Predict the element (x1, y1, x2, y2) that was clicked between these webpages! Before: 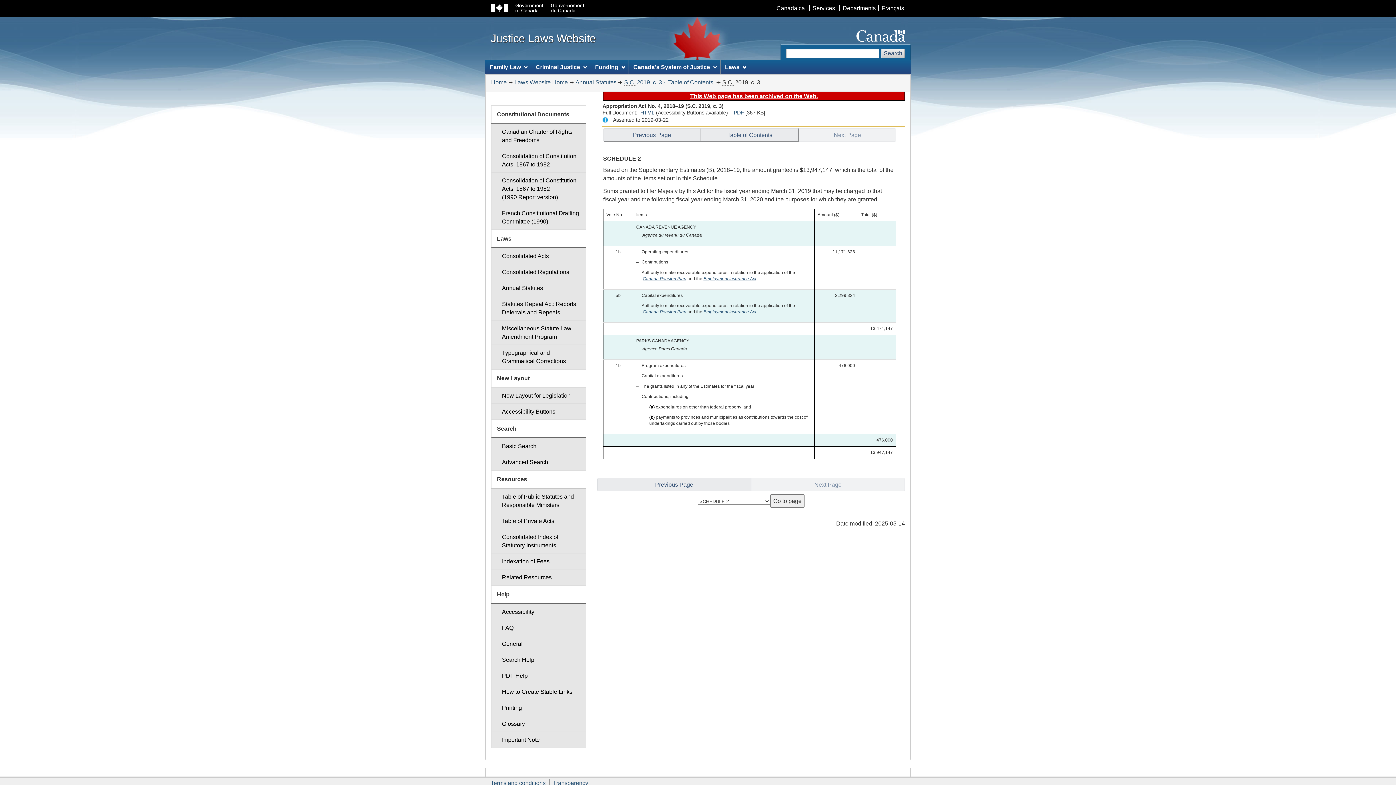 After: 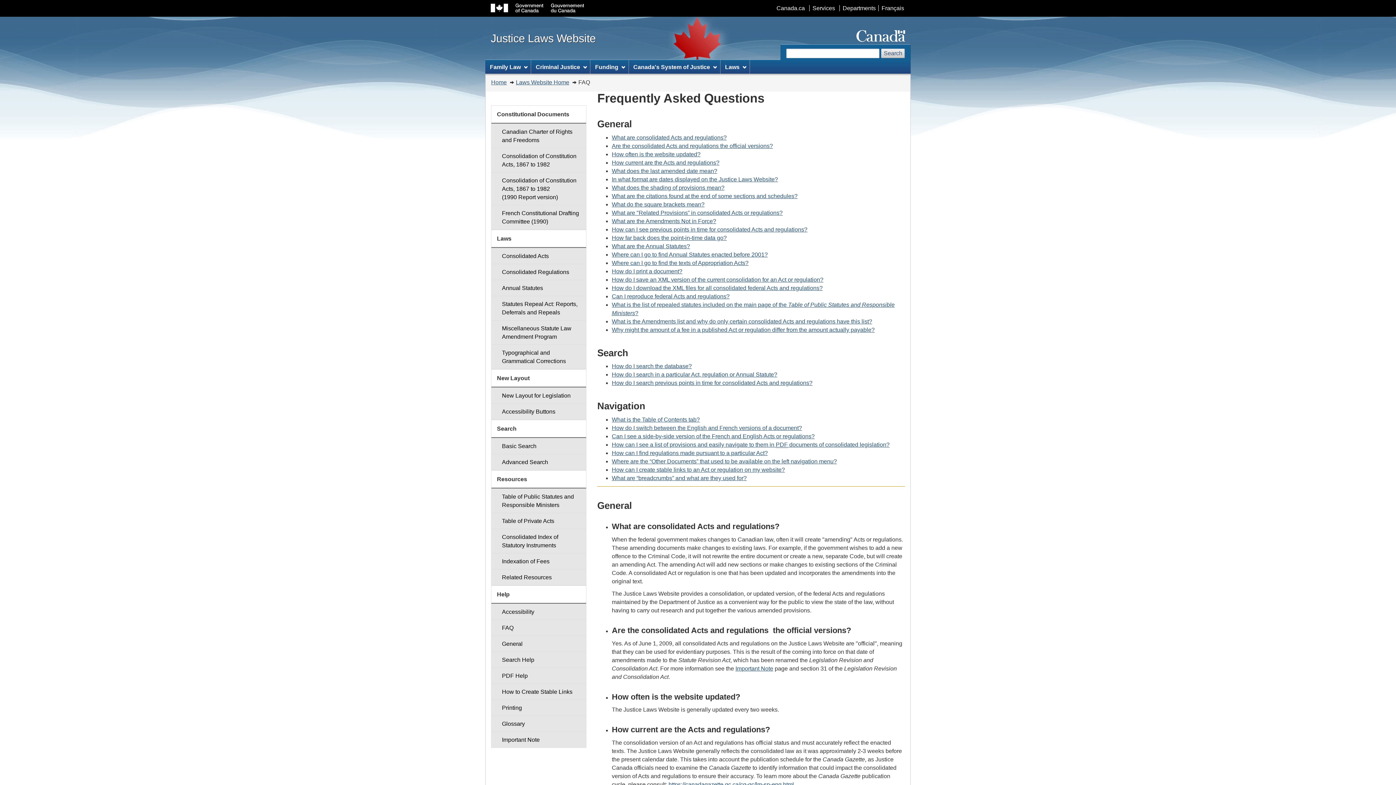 Action: label: FAQ bbox: (491, 620, 586, 636)